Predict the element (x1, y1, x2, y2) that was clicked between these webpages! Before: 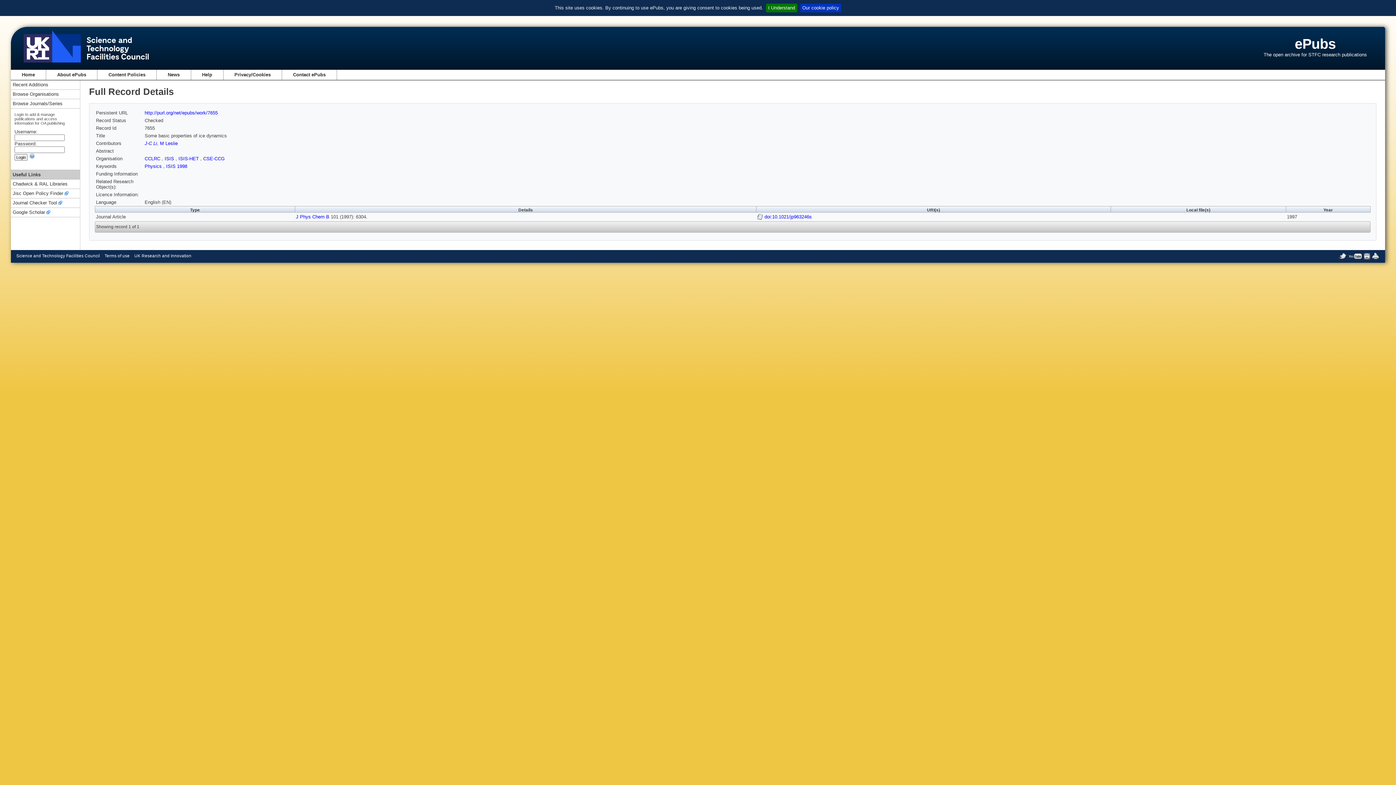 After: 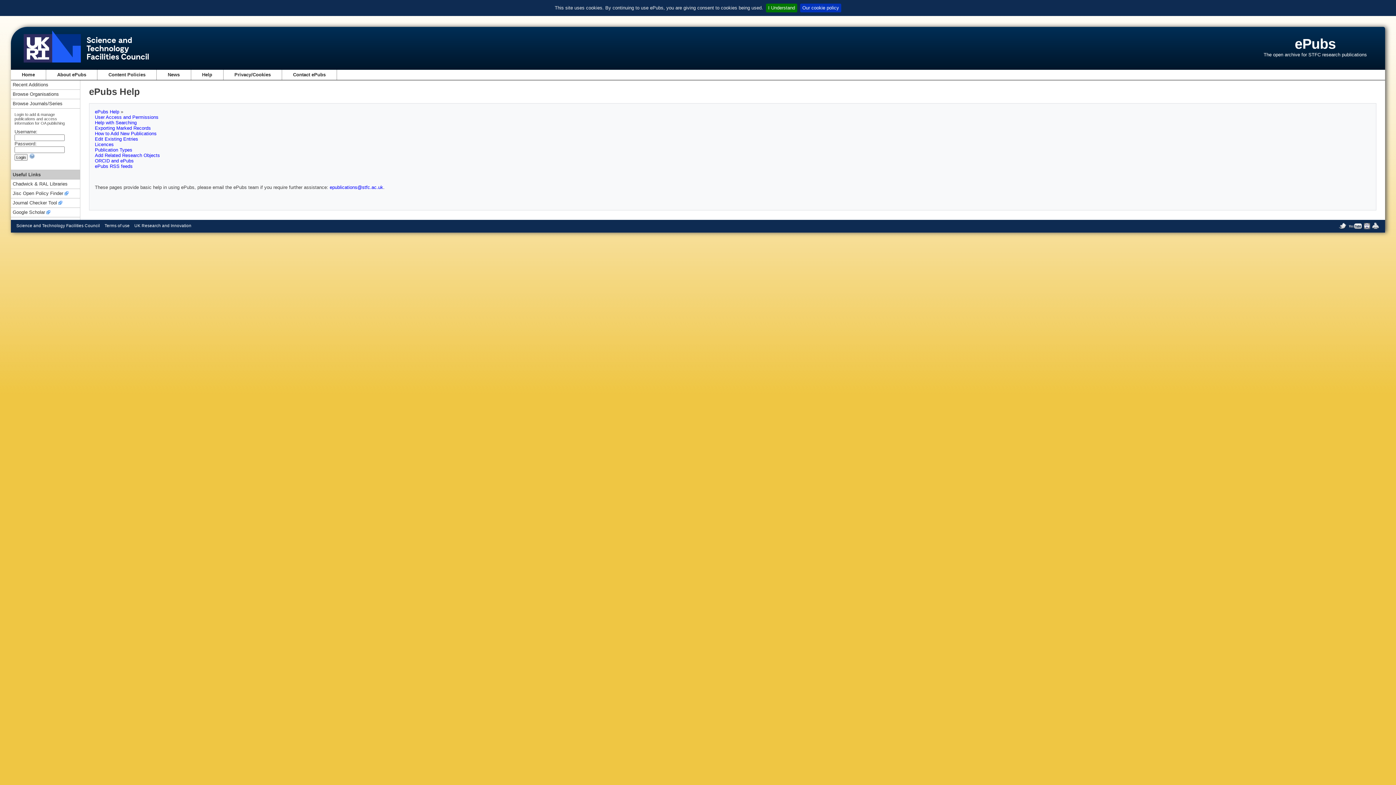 Action: label: Help bbox: (202, 72, 212, 77)